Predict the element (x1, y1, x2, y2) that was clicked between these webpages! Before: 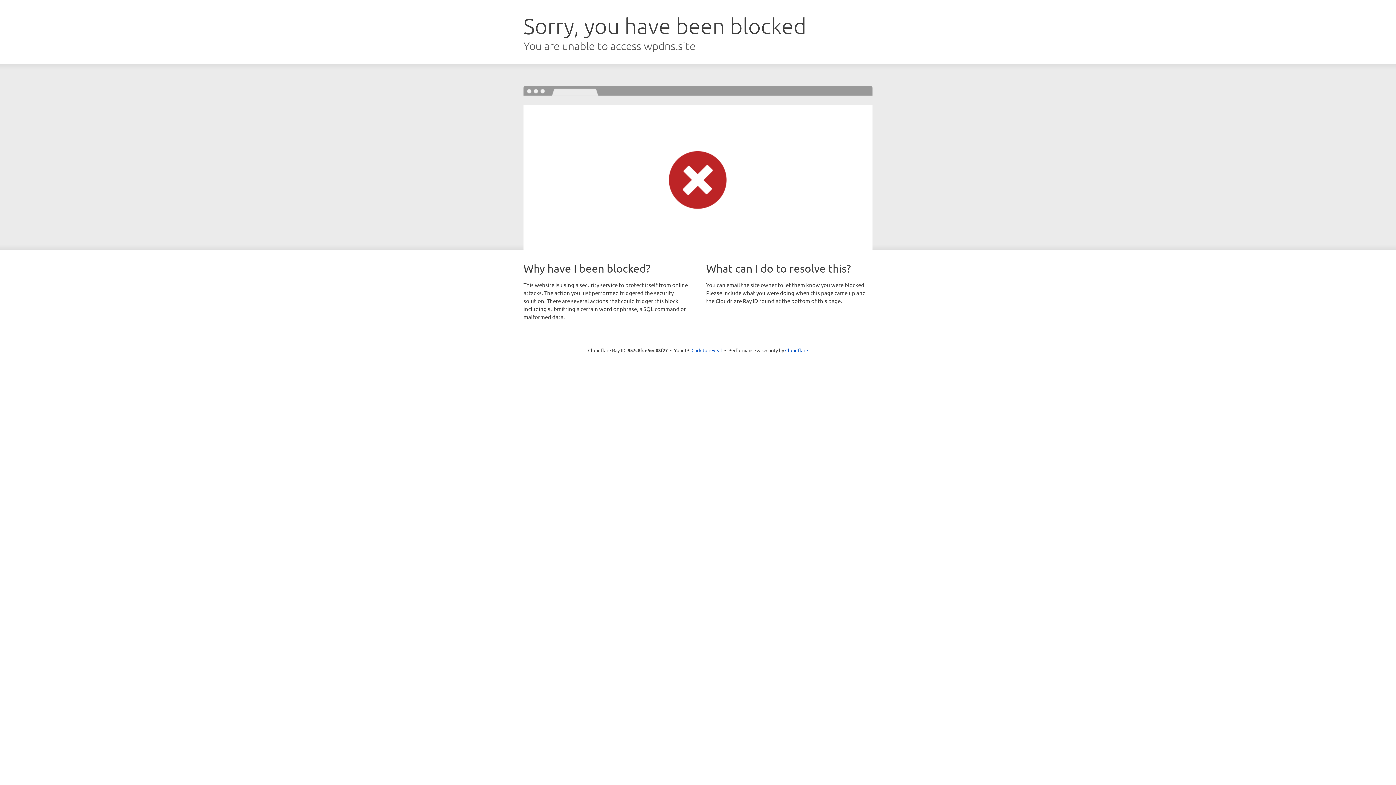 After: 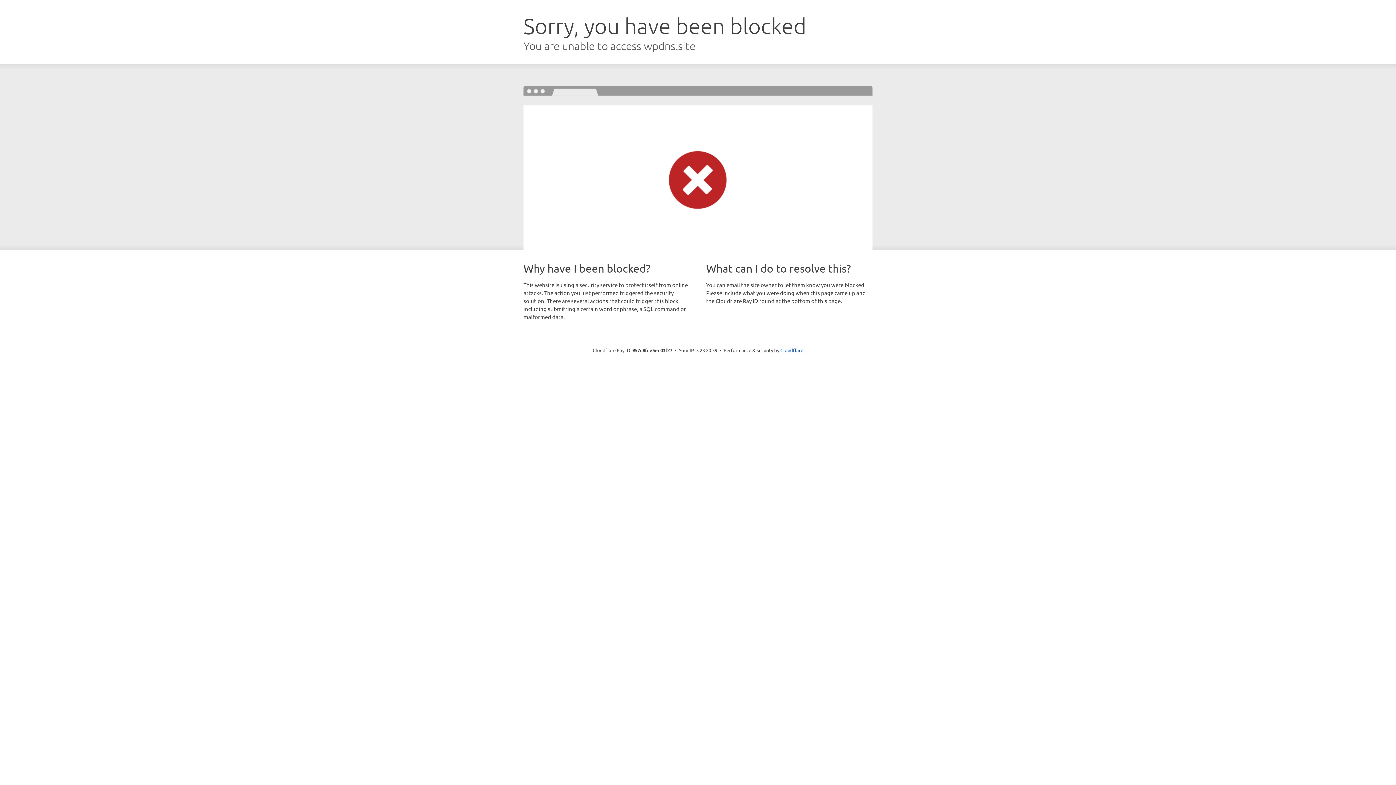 Action: bbox: (691, 346, 722, 353) label: Click to reveal